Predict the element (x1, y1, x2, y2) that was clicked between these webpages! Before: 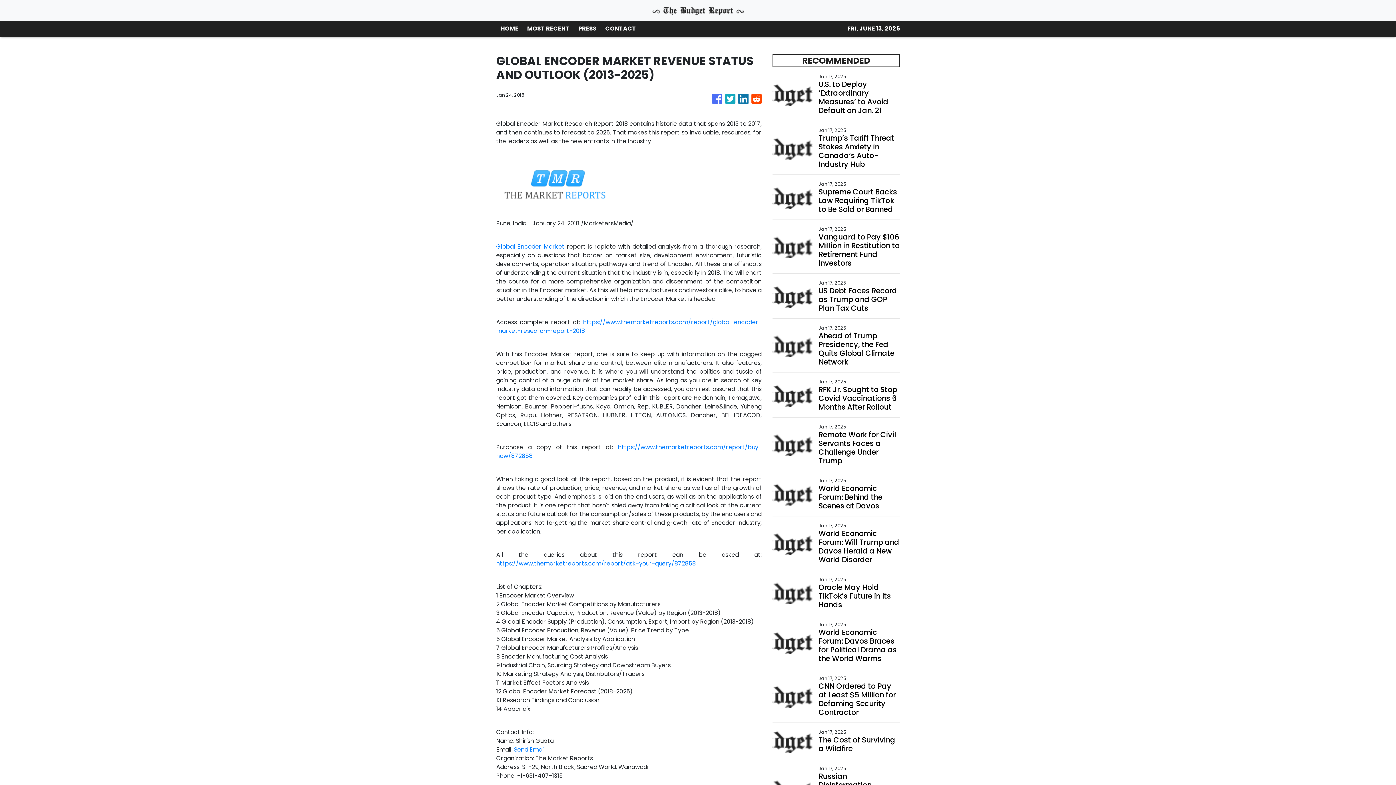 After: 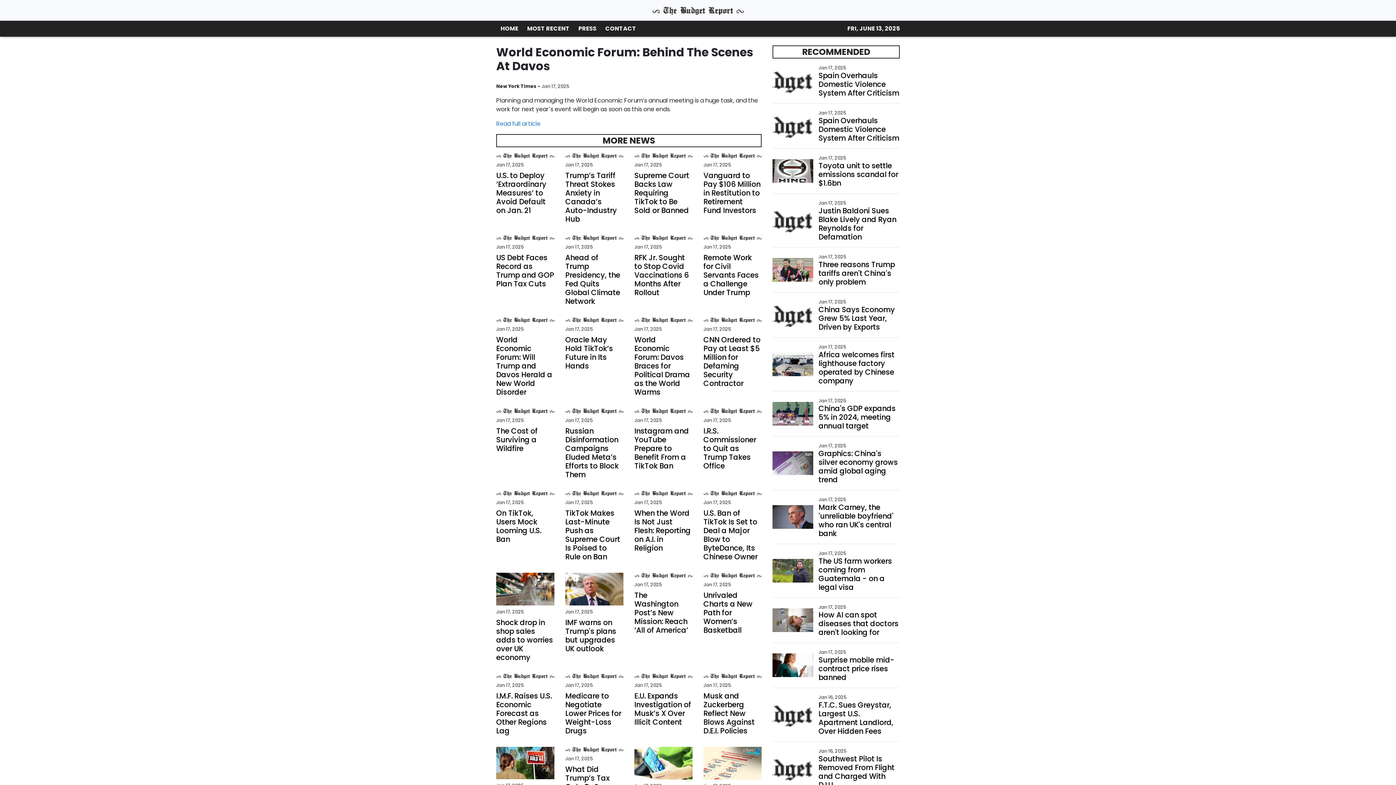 Action: label: World Economic Forum: Behind the Scenes at Davos bbox: (818, 484, 899, 510)